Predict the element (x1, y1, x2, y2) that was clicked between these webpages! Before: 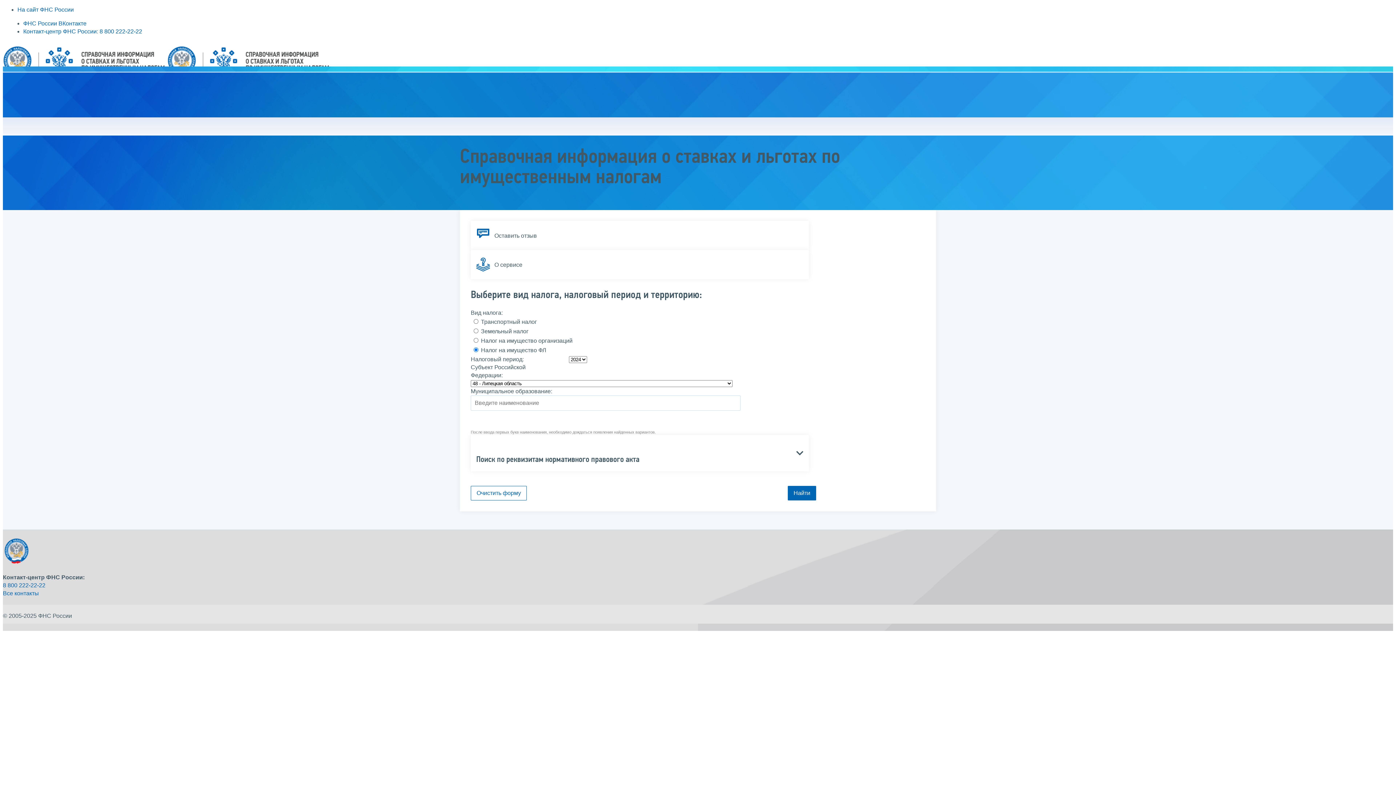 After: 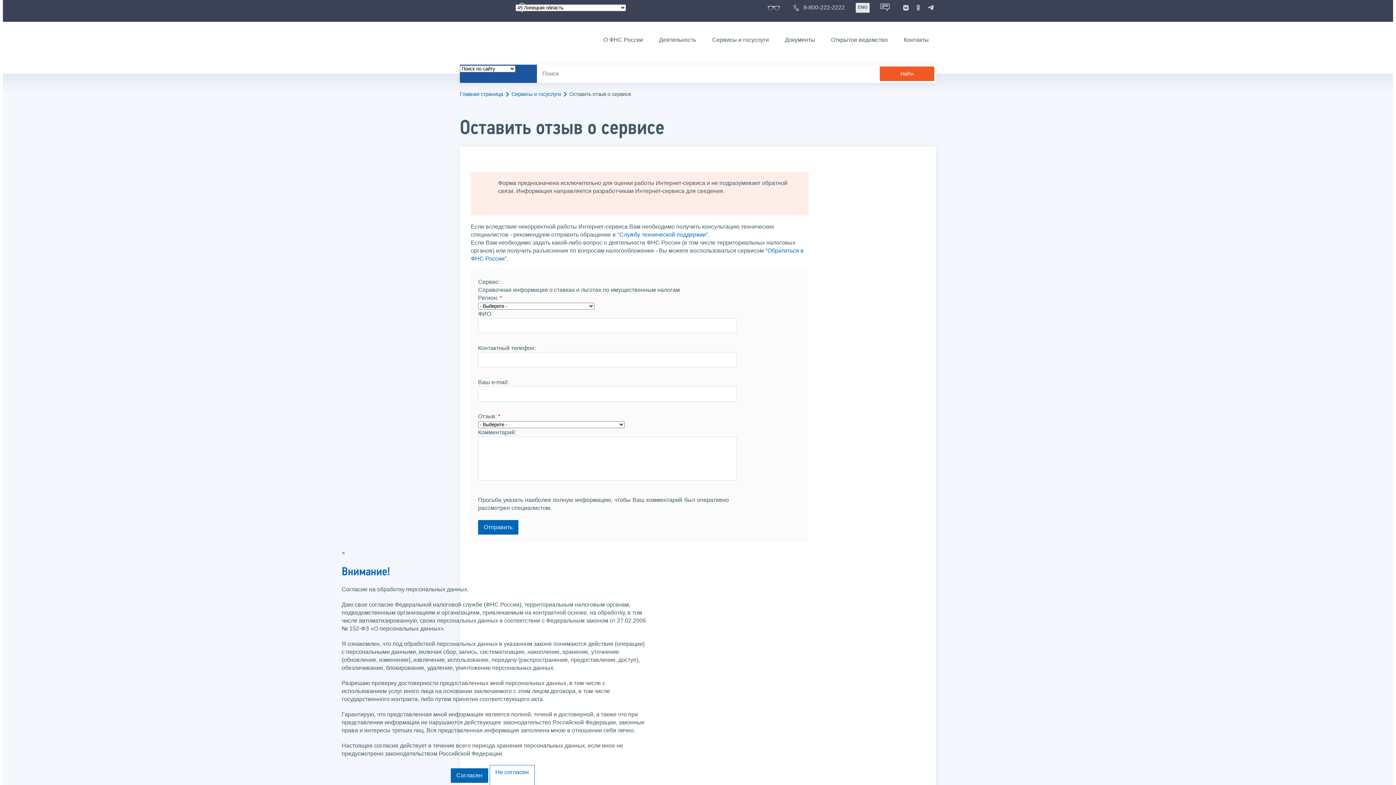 Action: bbox: (470, 220, 809, 250) label: Оставить отзыв